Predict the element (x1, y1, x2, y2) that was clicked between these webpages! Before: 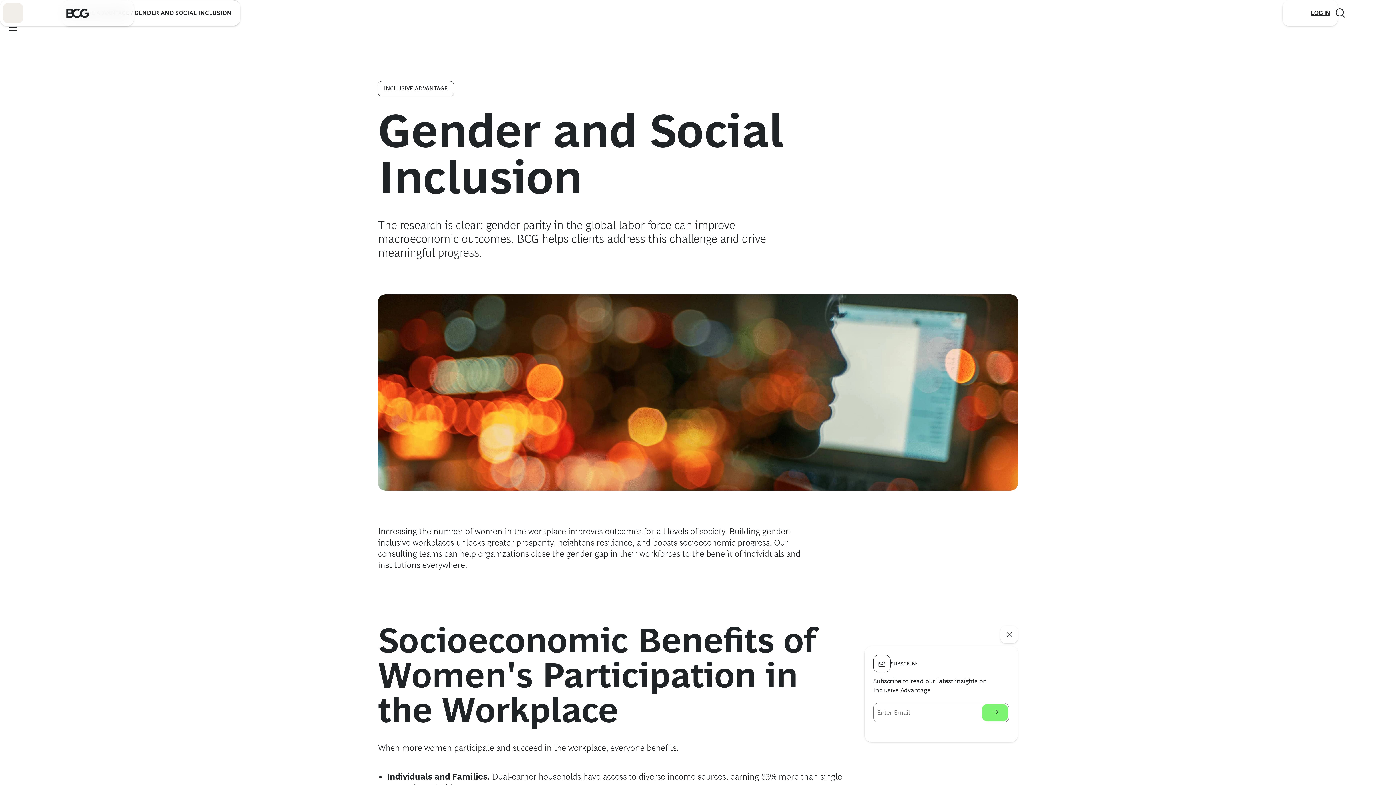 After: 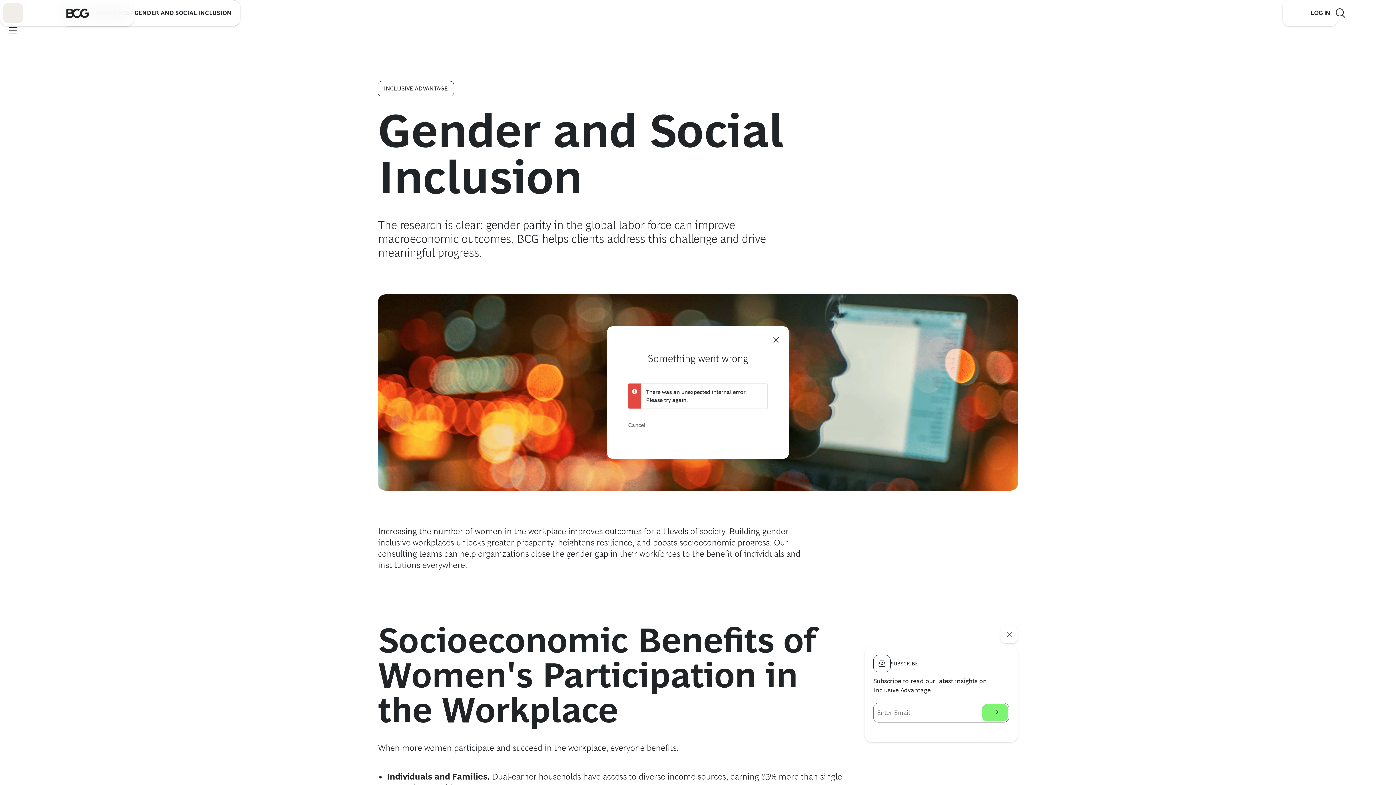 Action: label: Link to login bbox: (1309, 0, 1332, 26)